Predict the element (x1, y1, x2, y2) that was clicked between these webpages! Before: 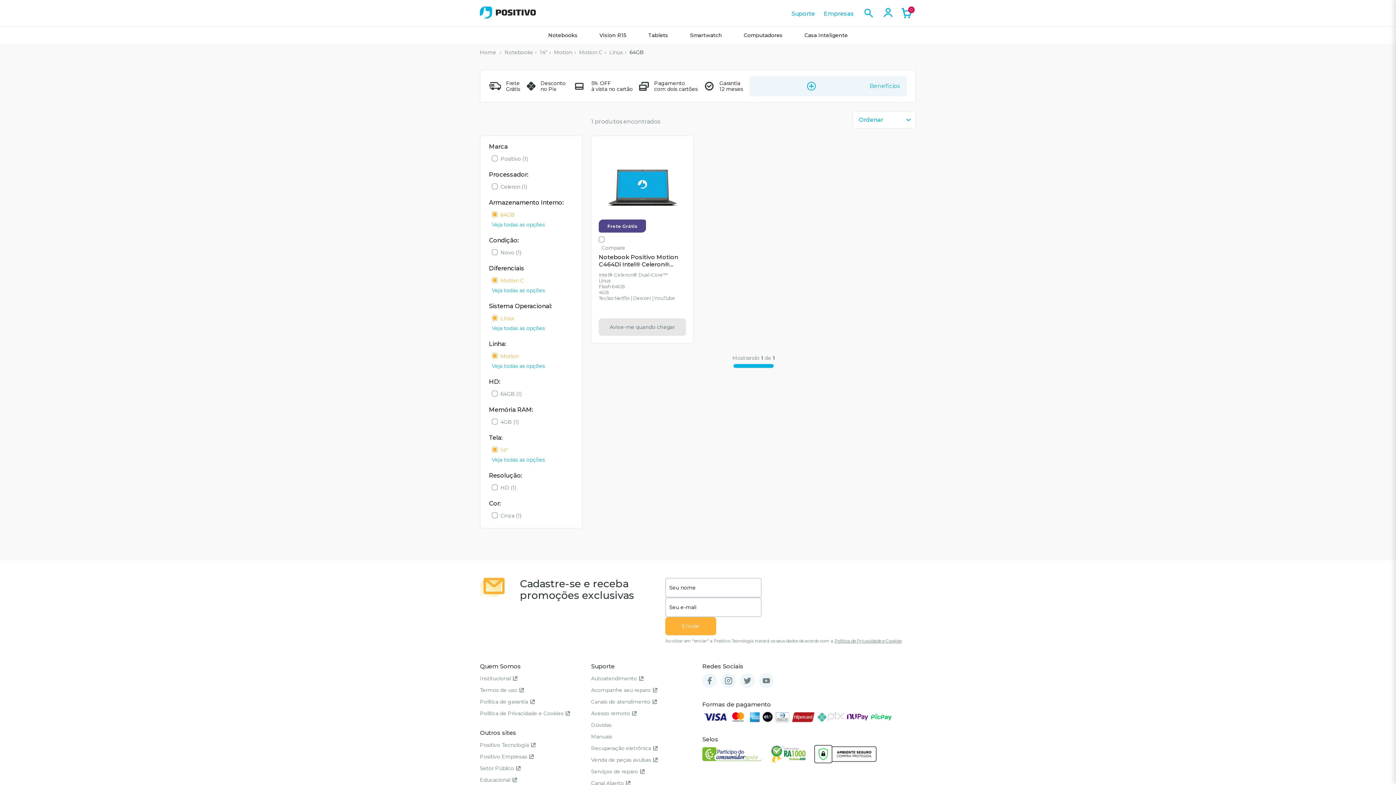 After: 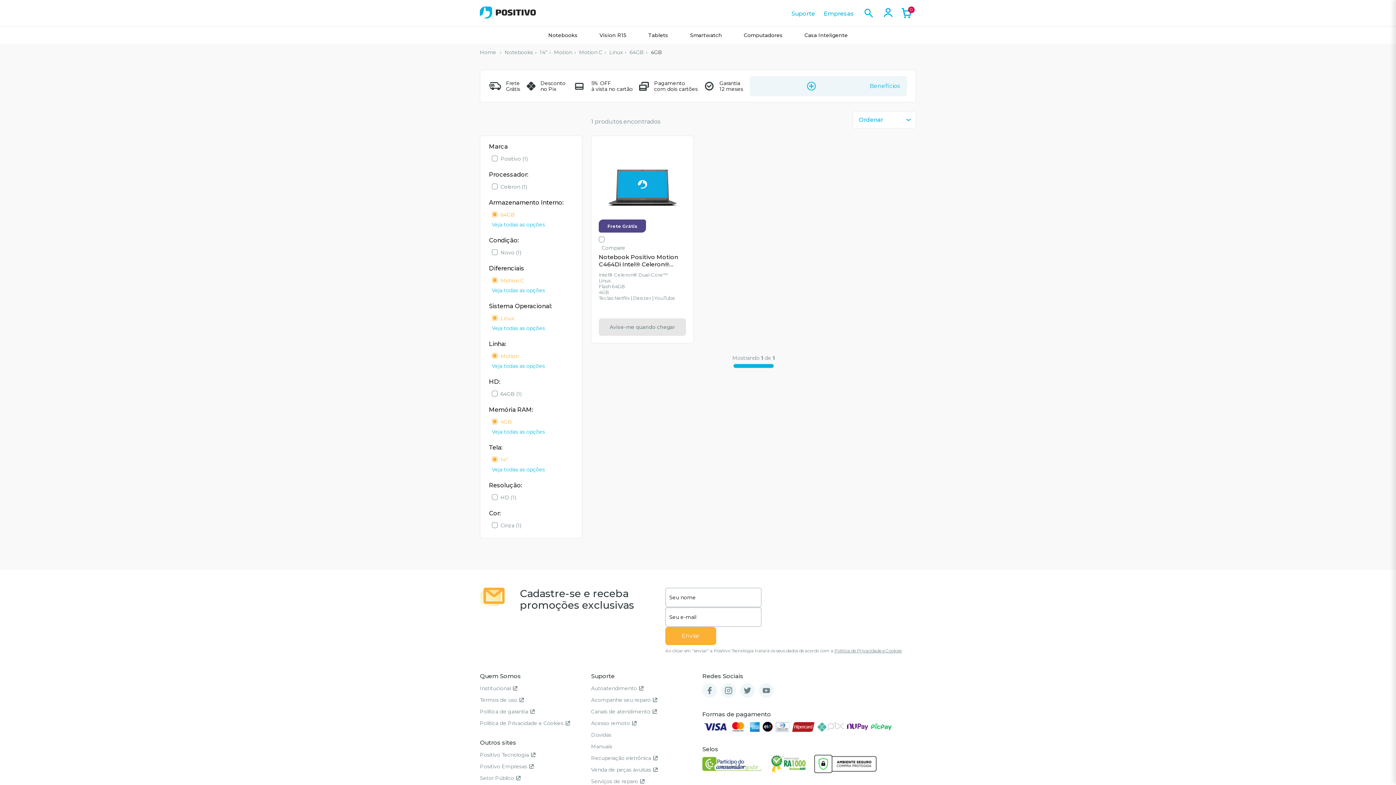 Action: label: 4GB (1) bbox: (500, 418, 518, 425)